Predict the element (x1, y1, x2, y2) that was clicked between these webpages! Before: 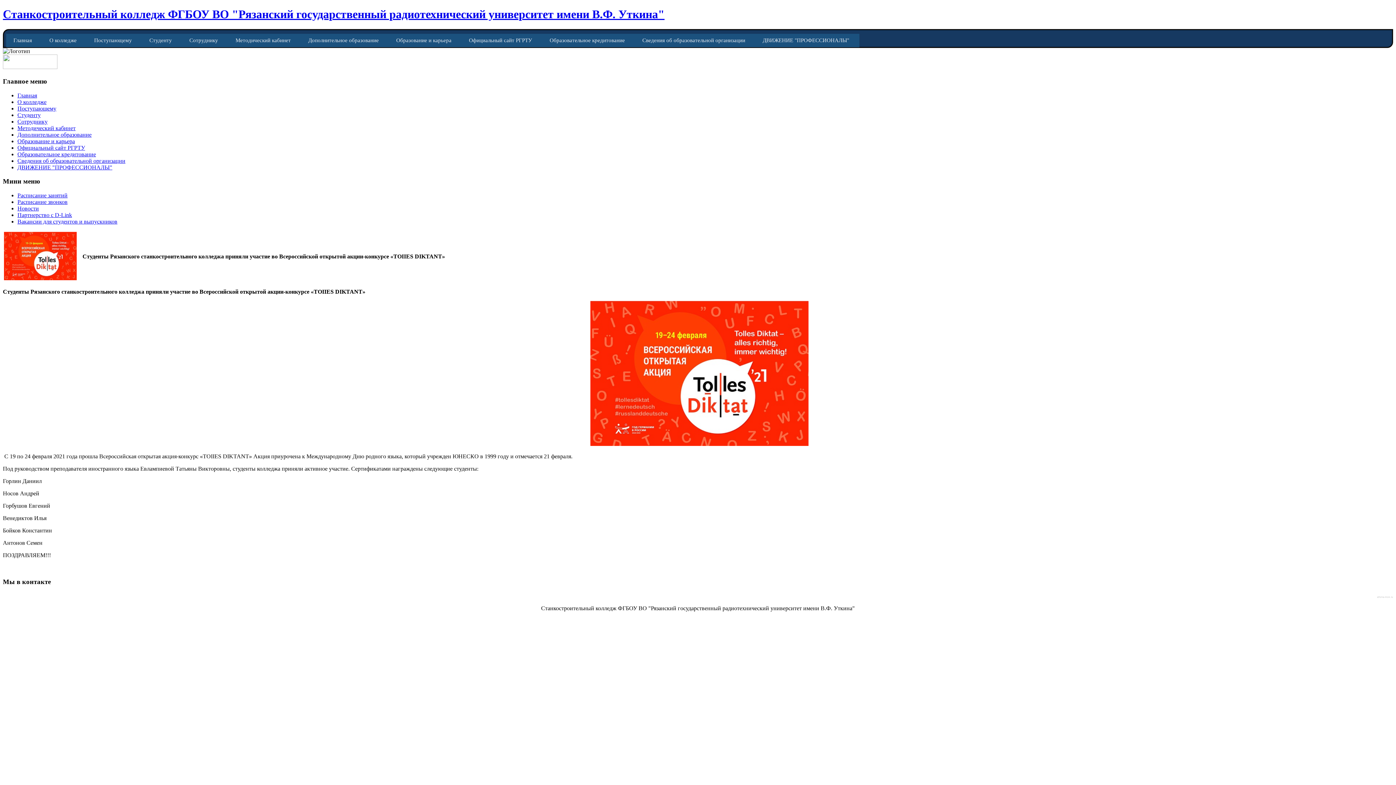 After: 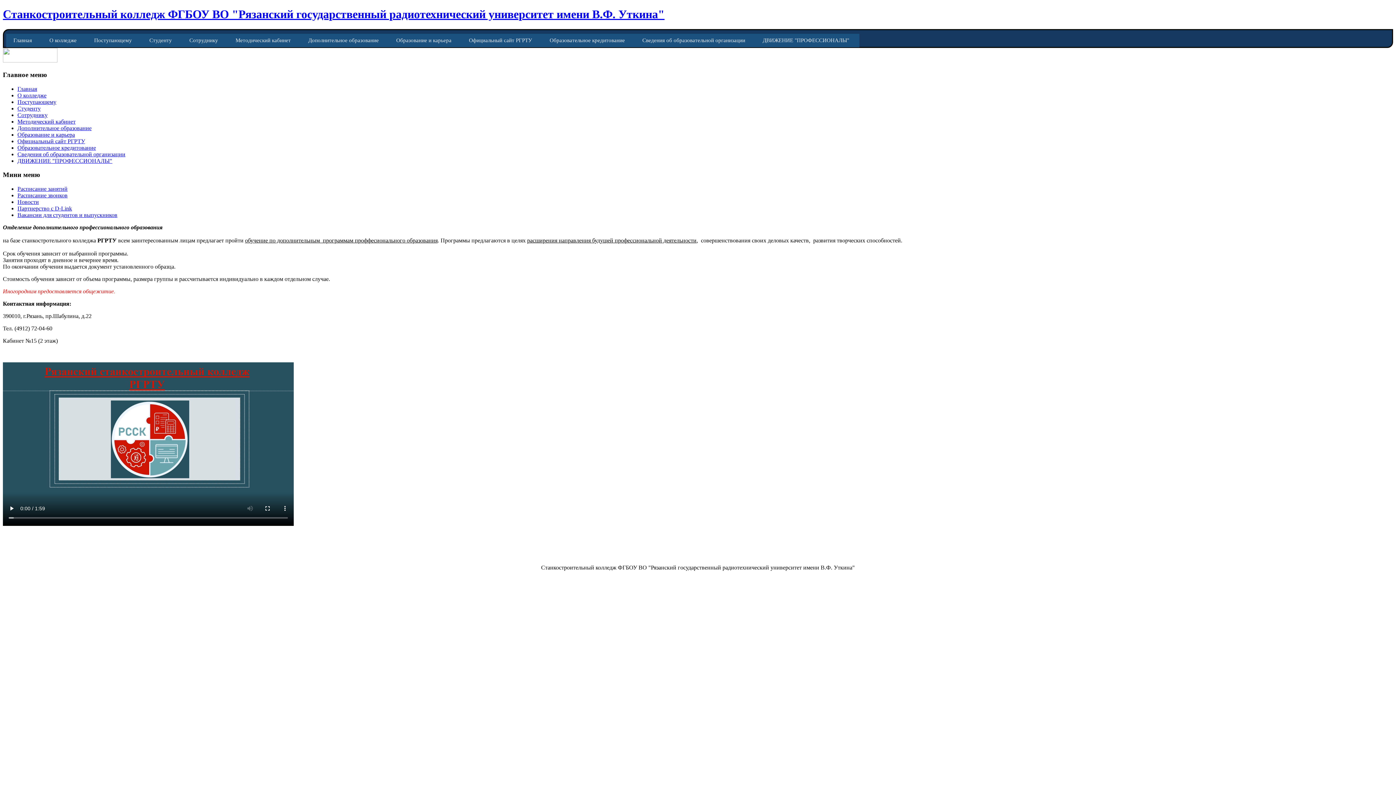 Action: bbox: (17, 131, 91, 137) label: Дополнительное образование